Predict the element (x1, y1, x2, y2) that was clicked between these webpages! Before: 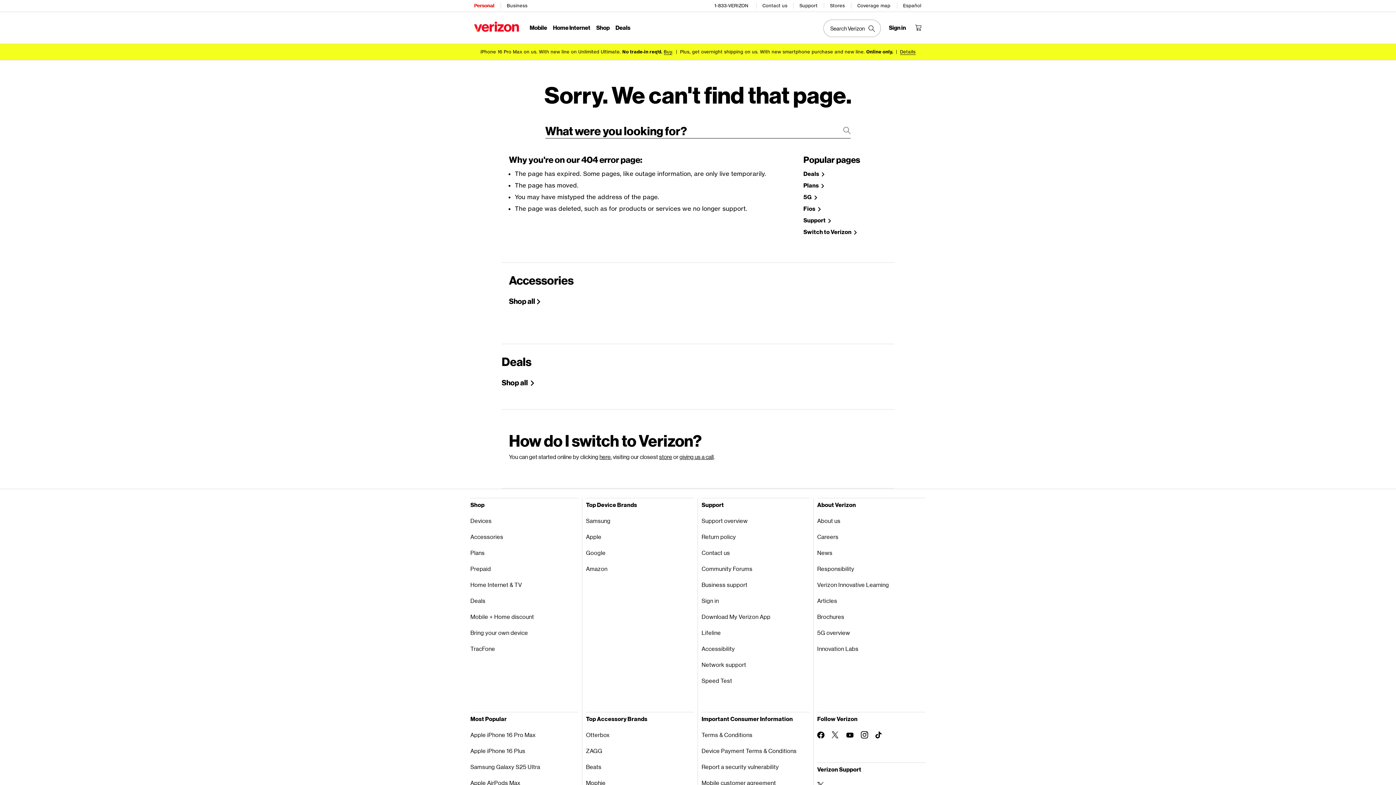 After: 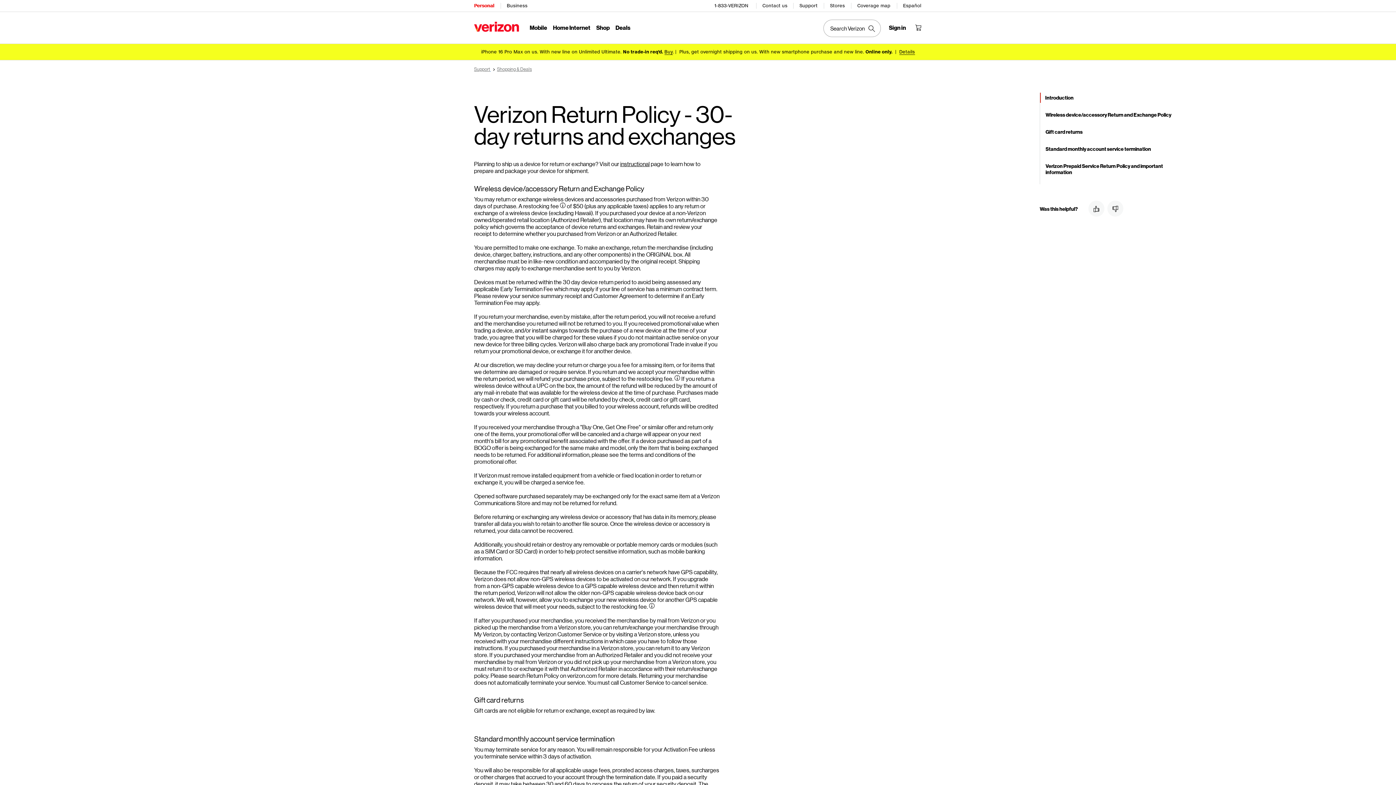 Action: bbox: (701, 529, 809, 545) label: Return policy